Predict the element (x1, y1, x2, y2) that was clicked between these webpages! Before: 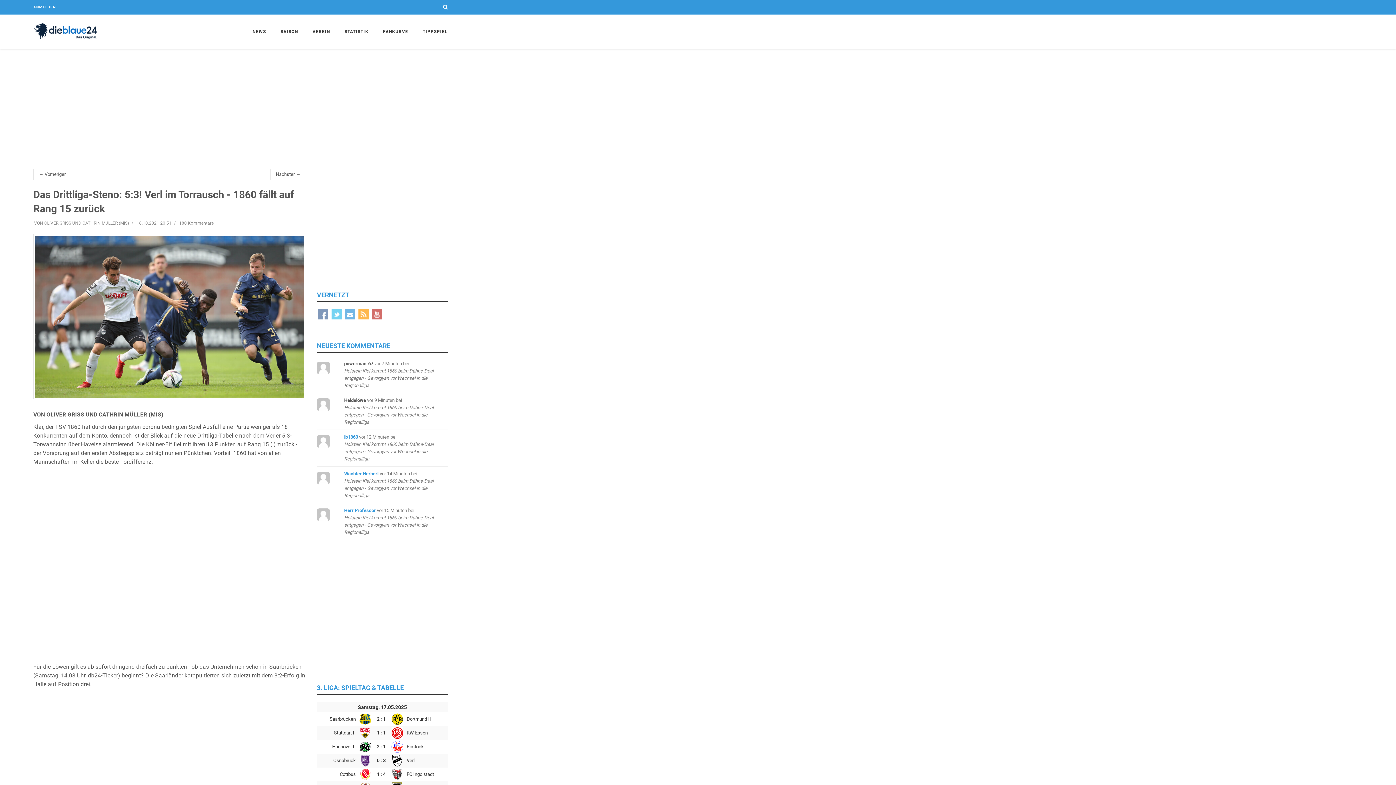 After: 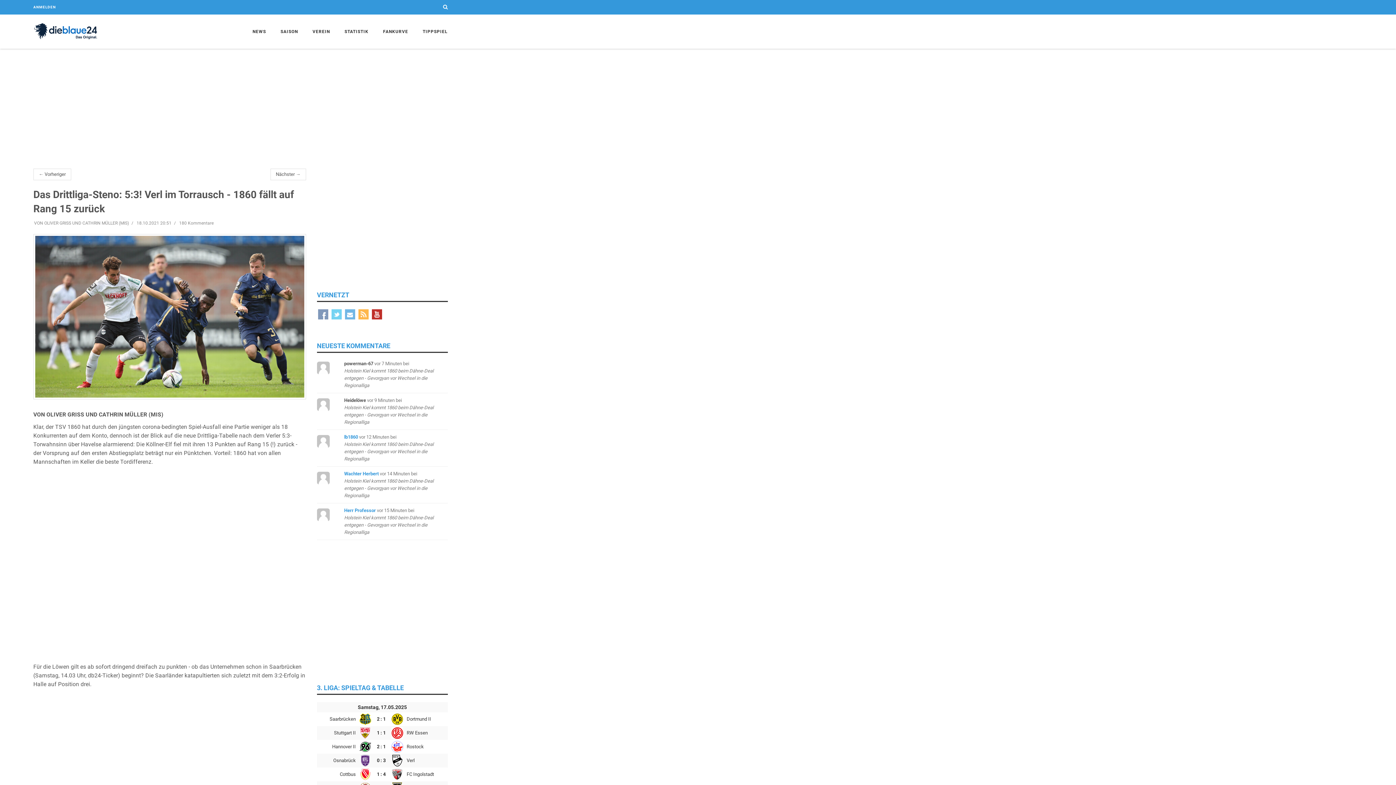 Action: bbox: (371, 309, 382, 319)